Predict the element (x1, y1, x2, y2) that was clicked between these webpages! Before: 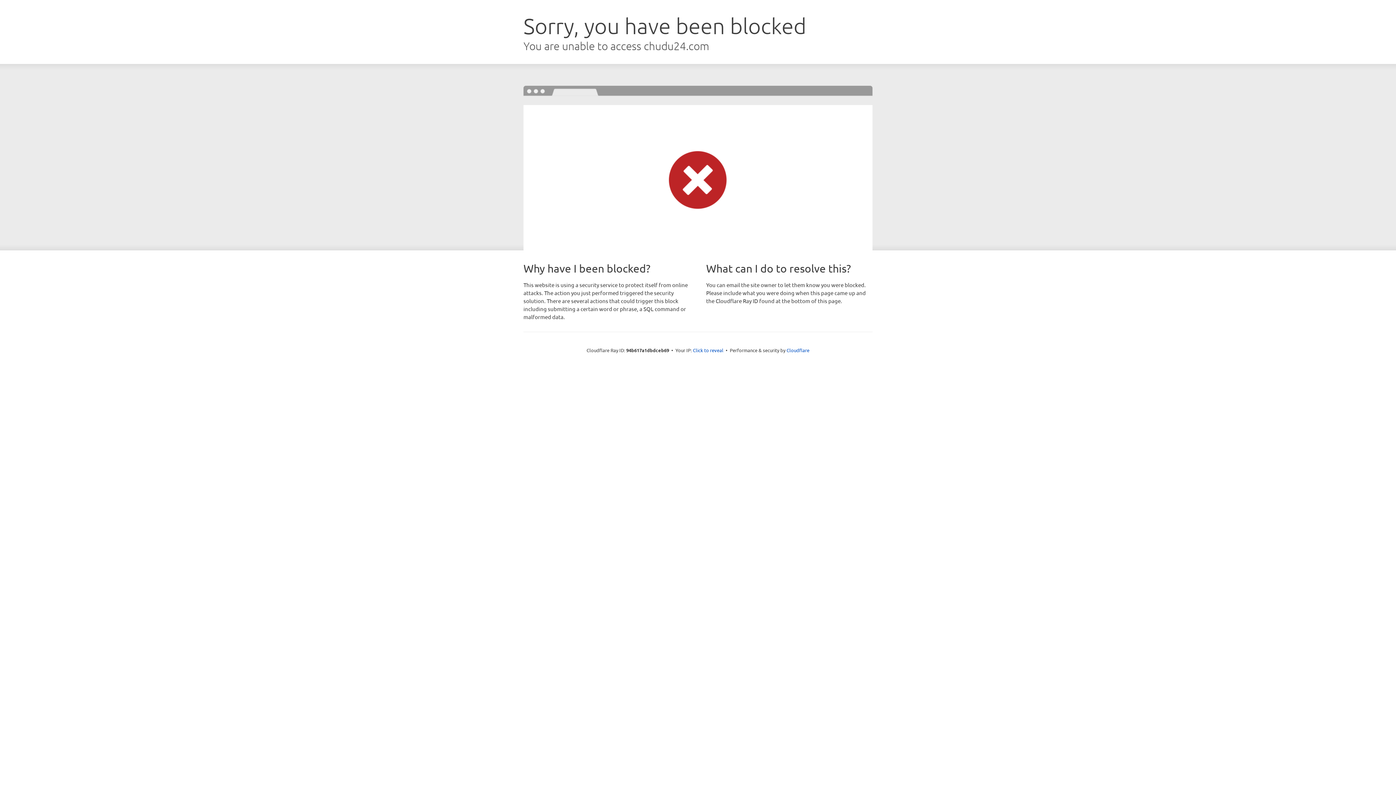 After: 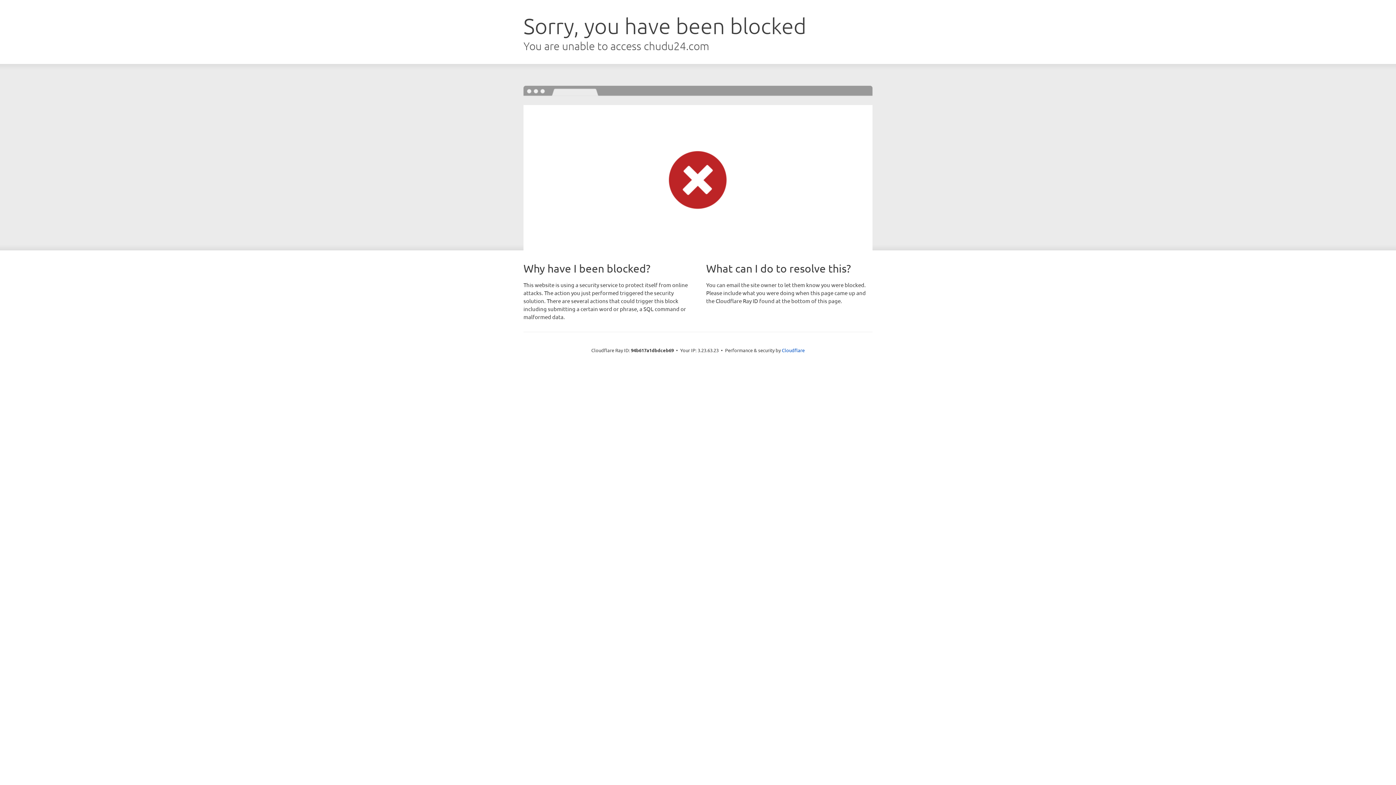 Action: label: Click to reveal bbox: (693, 346, 723, 353)